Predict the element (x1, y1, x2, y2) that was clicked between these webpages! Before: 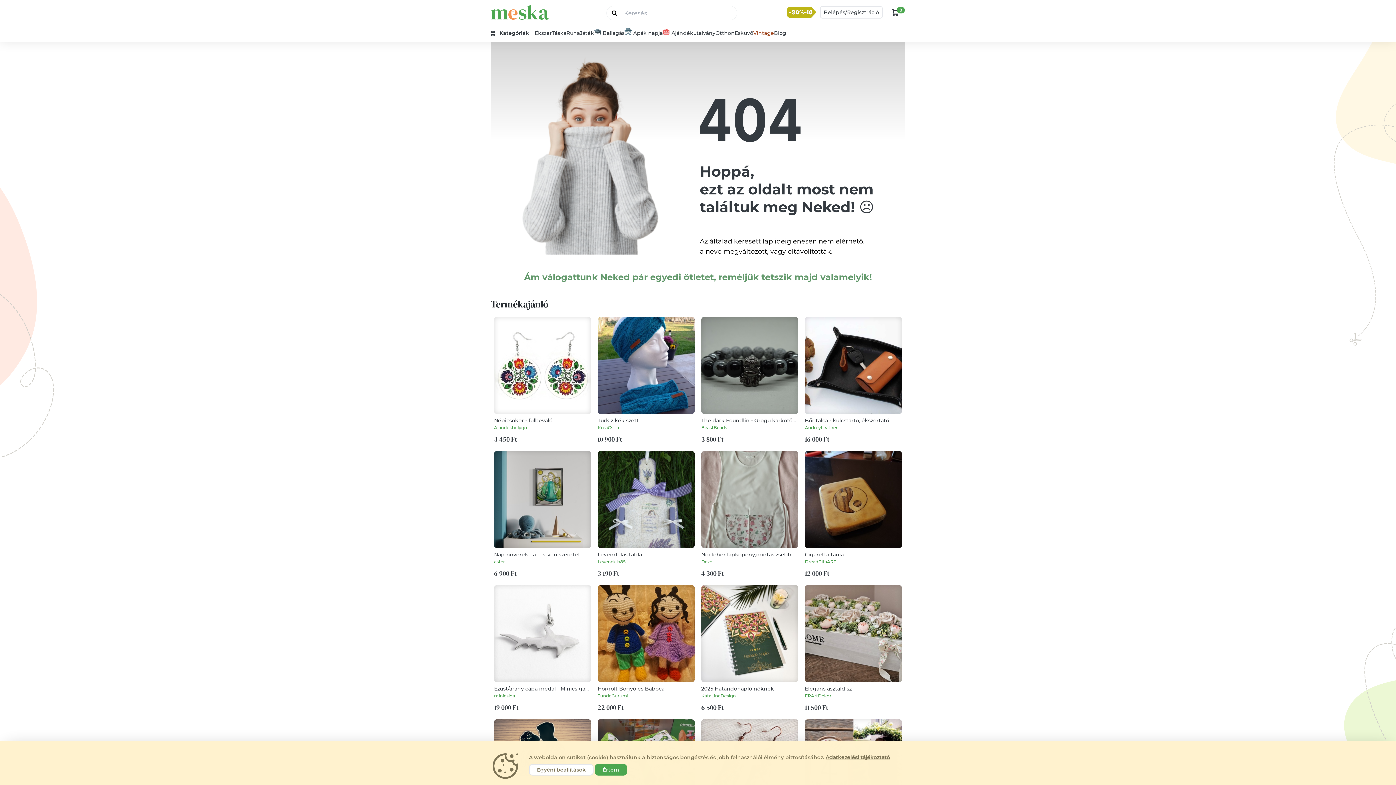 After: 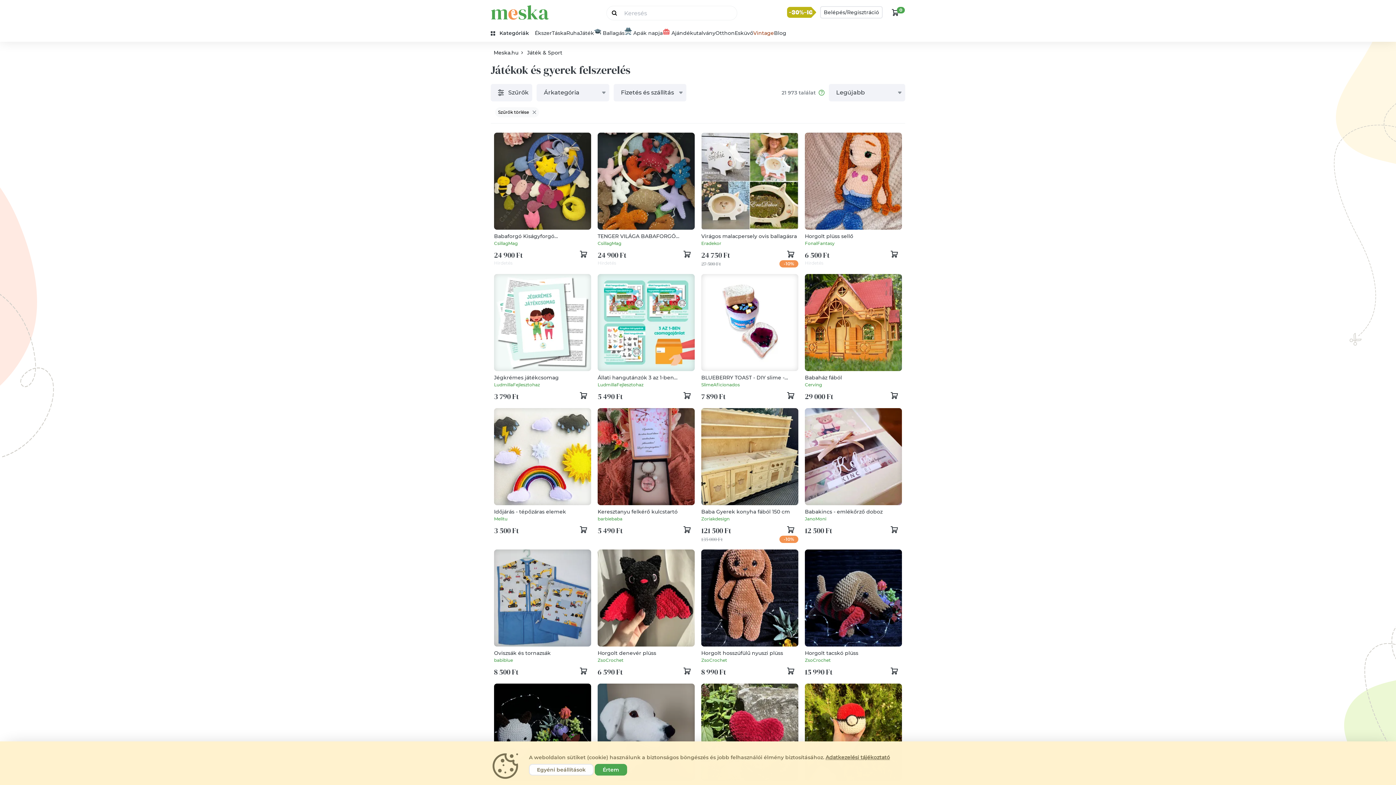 Action: bbox: (580, 28, 594, 37) label: Játék